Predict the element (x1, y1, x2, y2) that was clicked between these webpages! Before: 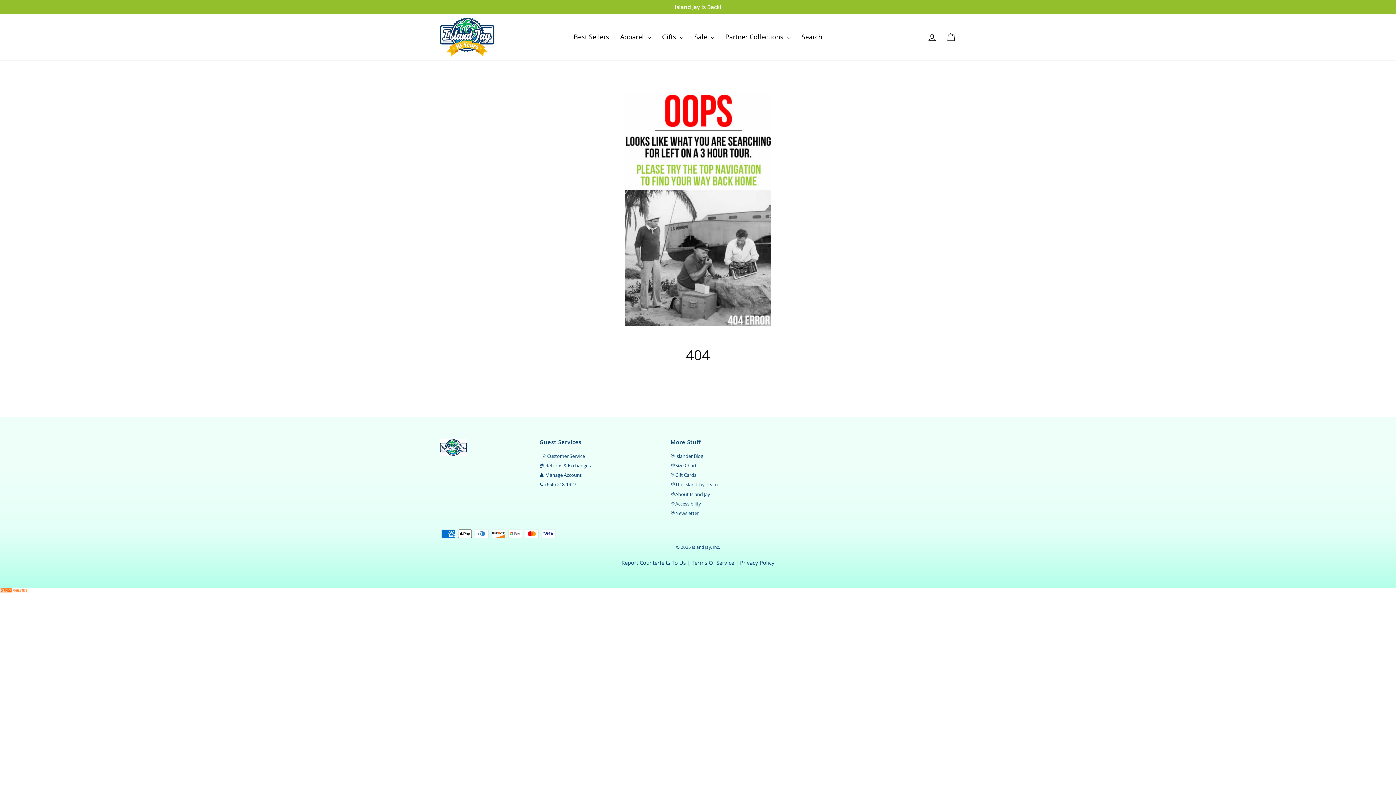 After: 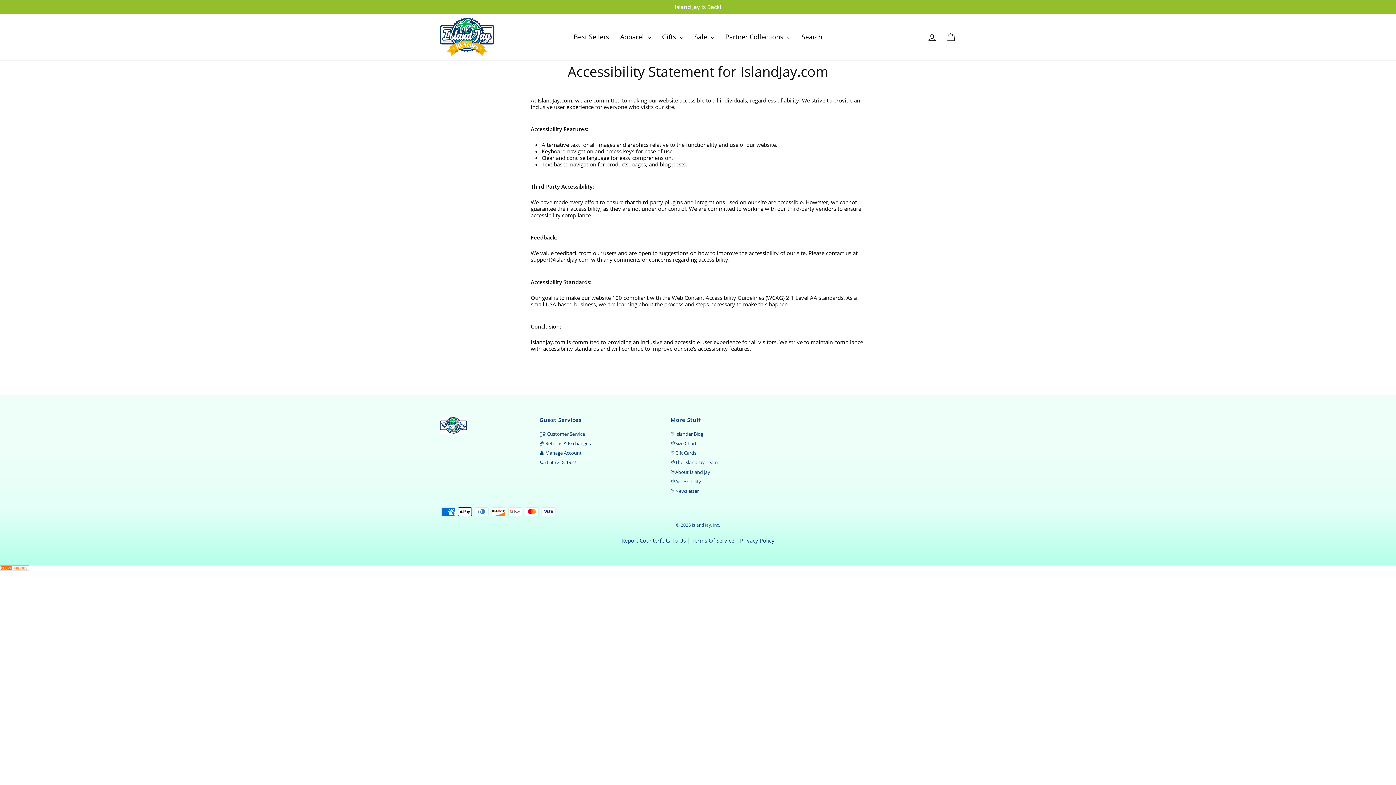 Action: bbox: (670, 499, 701, 508) label: 🌴Accessibility